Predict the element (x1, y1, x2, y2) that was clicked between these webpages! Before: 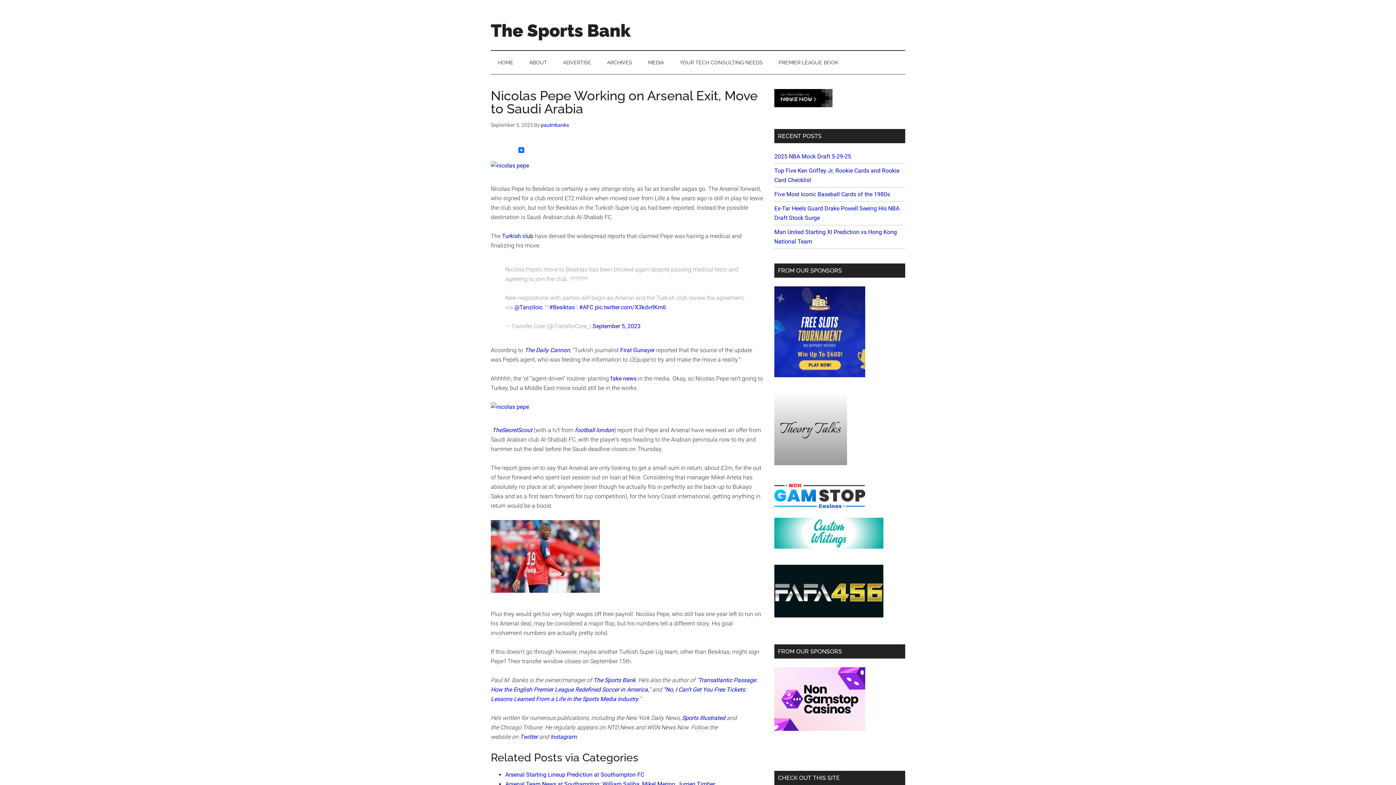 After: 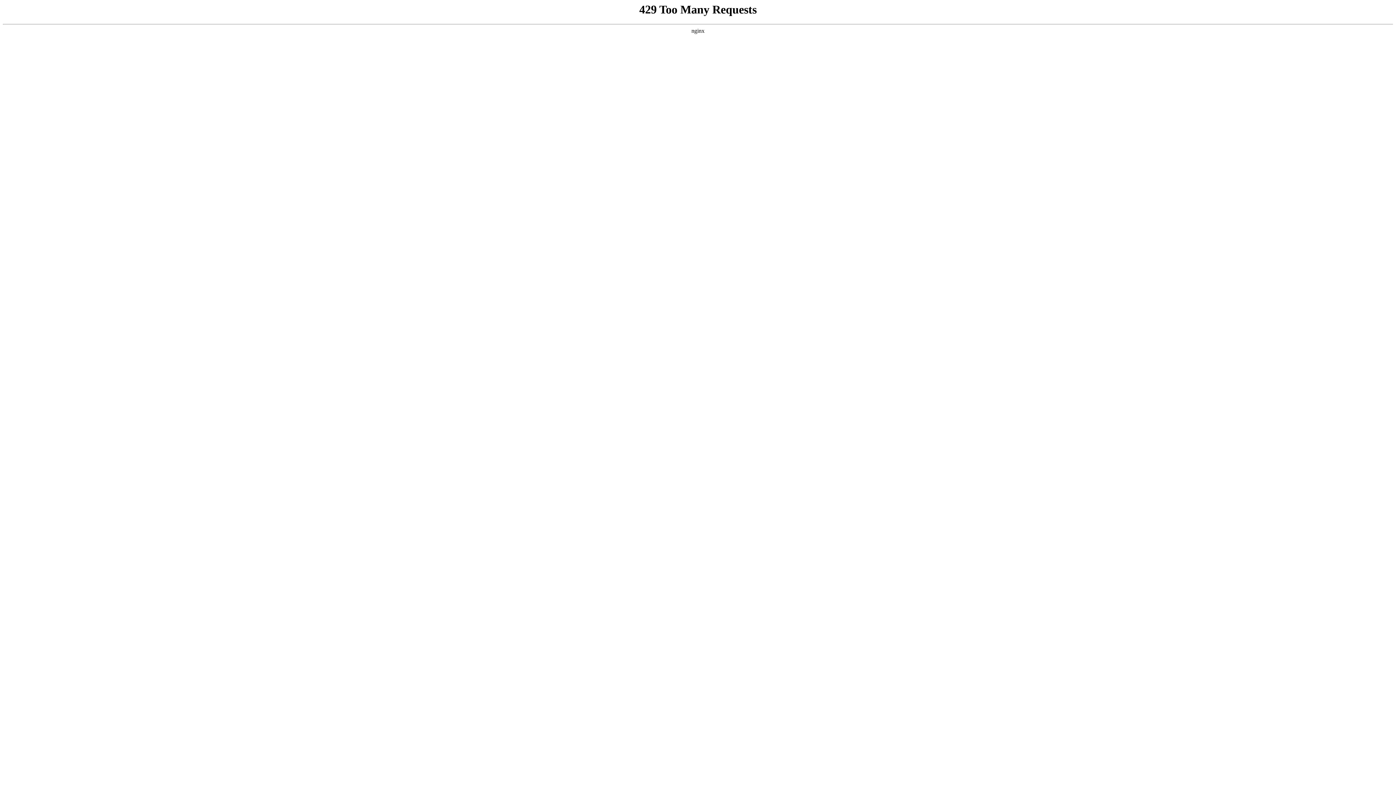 Action: label: The Sports Bank bbox: (593, 677, 635, 683)